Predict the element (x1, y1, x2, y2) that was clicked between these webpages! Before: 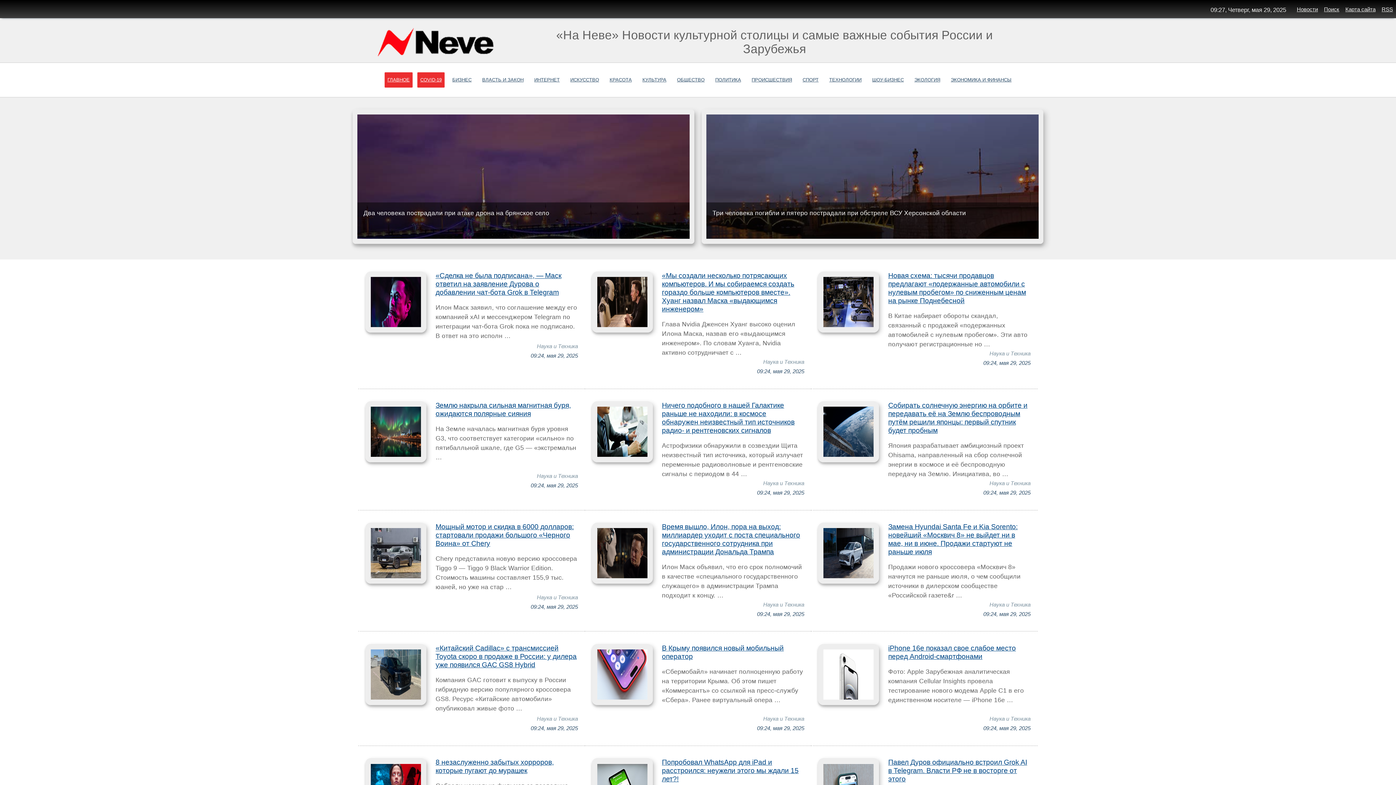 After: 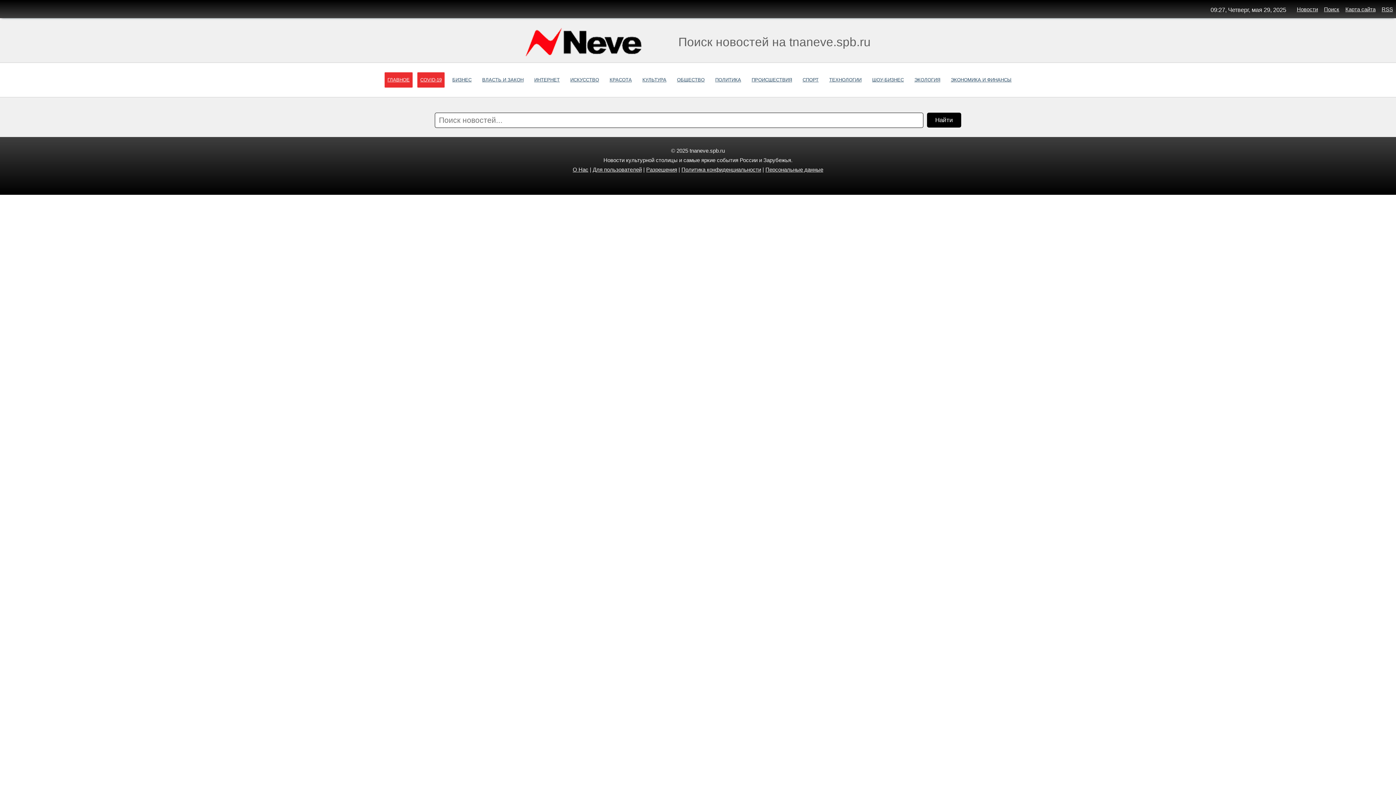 Action: label: Поиск bbox: (1324, 6, 1339, 12)